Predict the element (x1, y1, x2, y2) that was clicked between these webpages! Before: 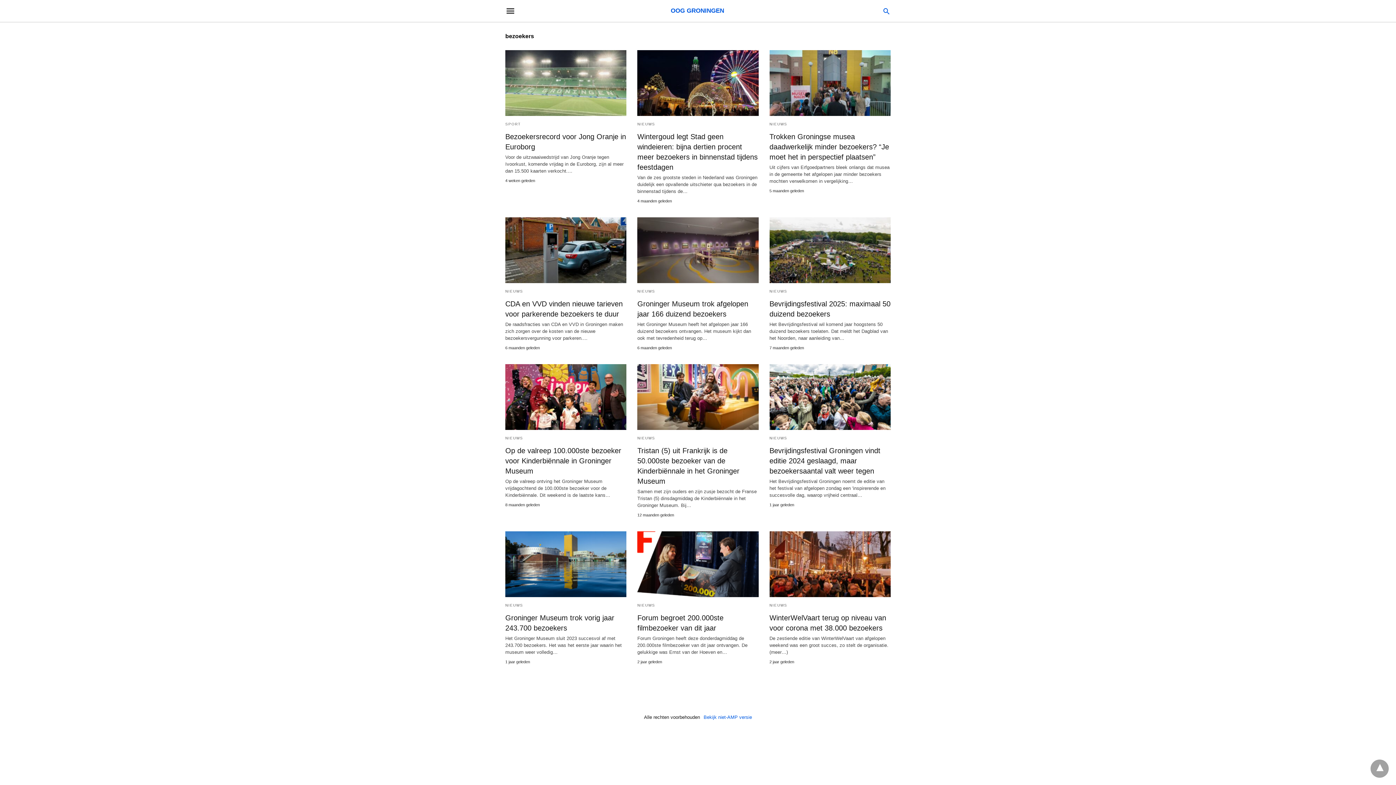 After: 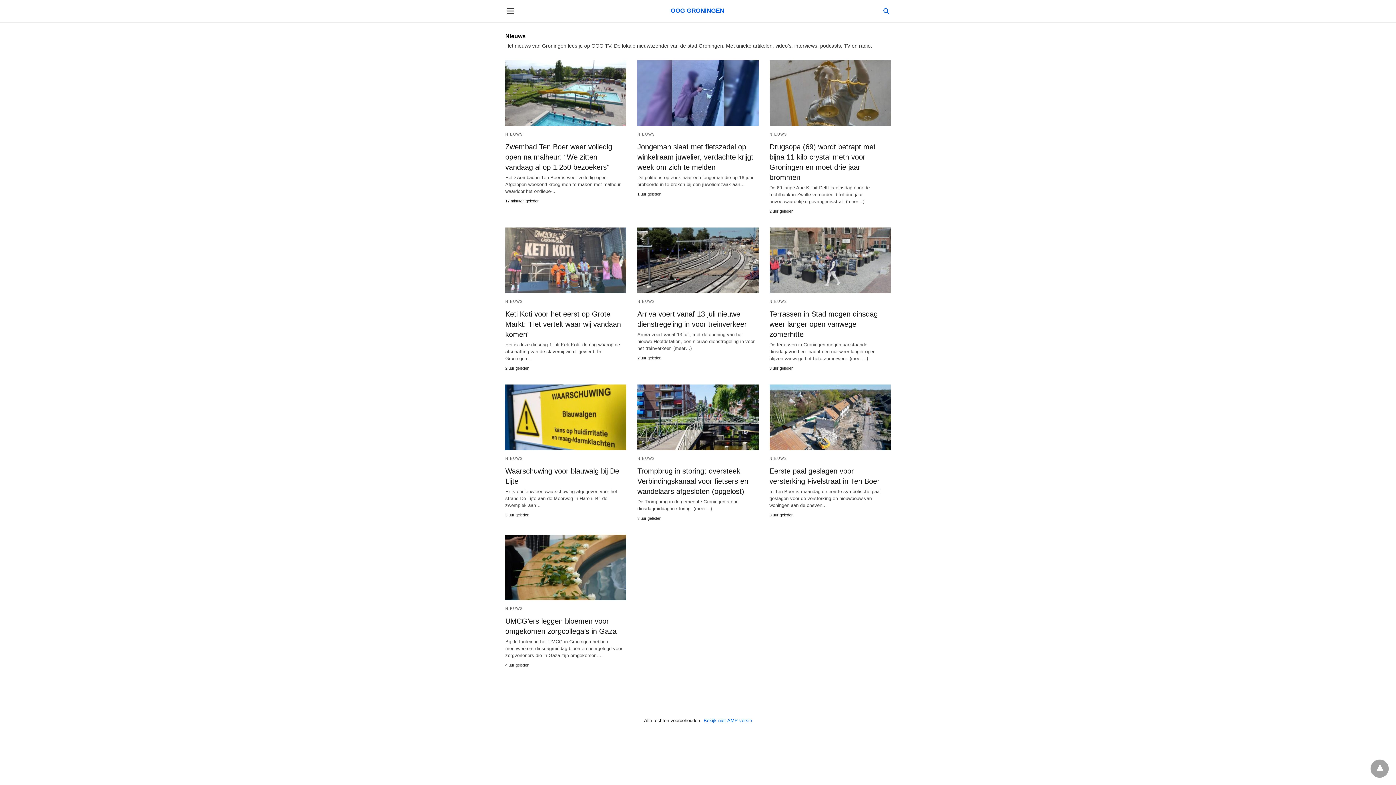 Action: label: NIEUWS bbox: (769, 122, 787, 126)